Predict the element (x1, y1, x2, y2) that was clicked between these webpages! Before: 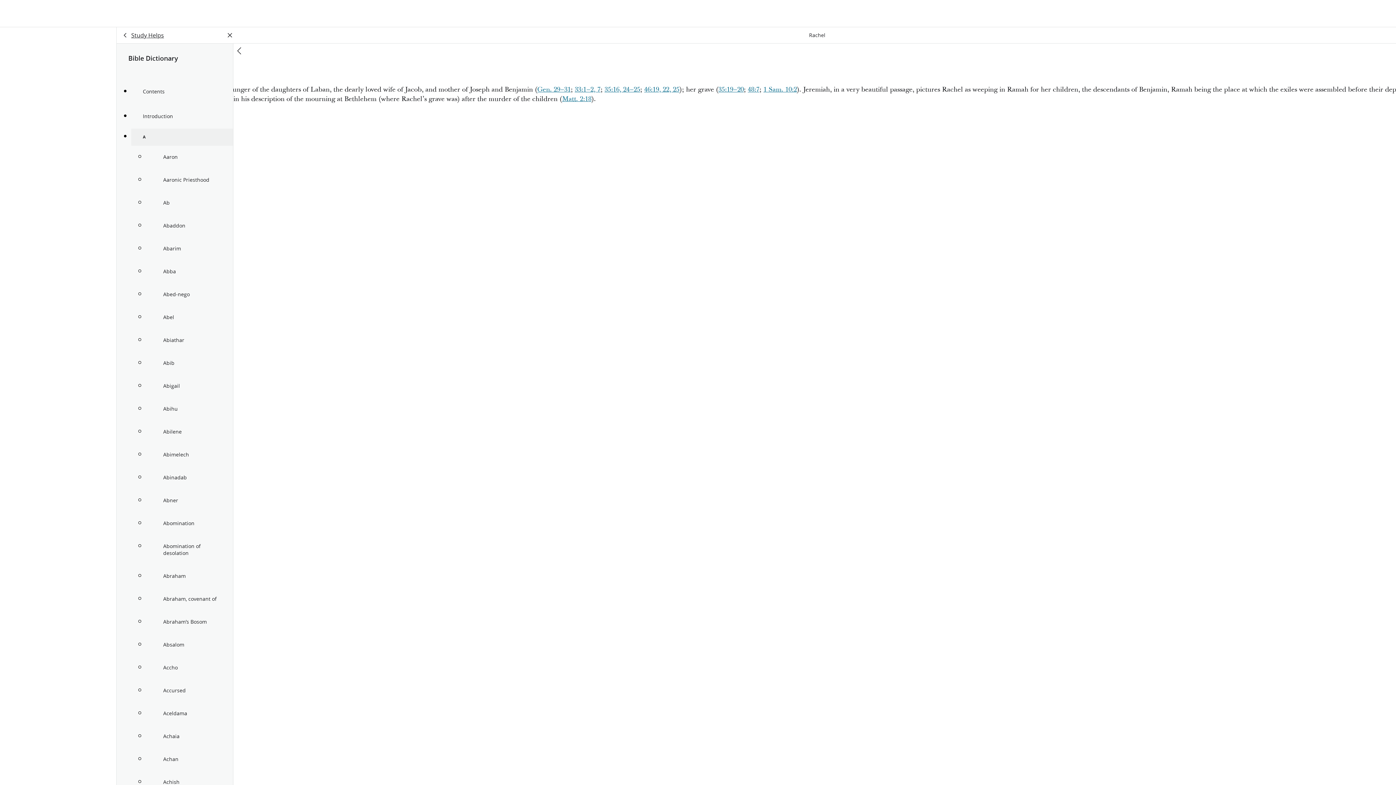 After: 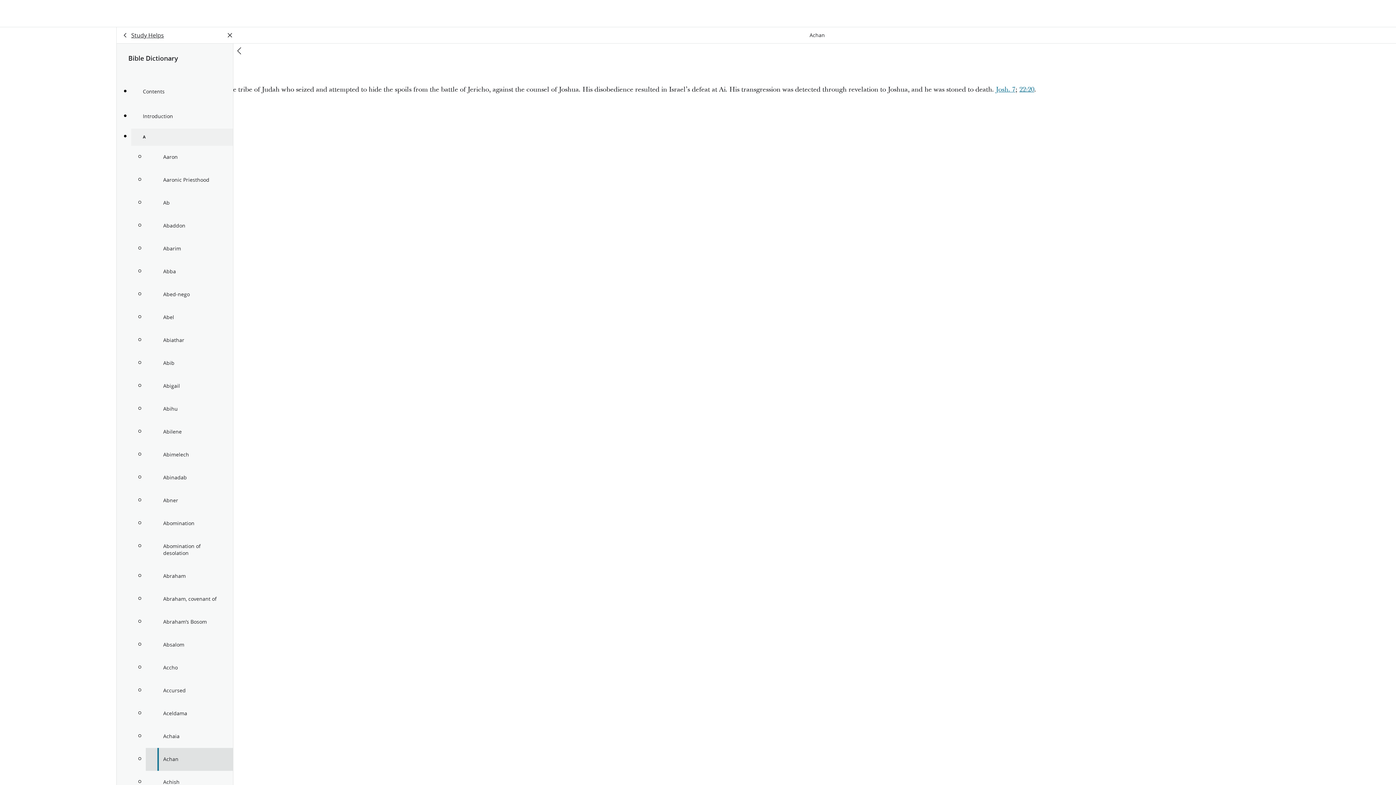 Action: label: Achan bbox: (145, 748, 233, 771)